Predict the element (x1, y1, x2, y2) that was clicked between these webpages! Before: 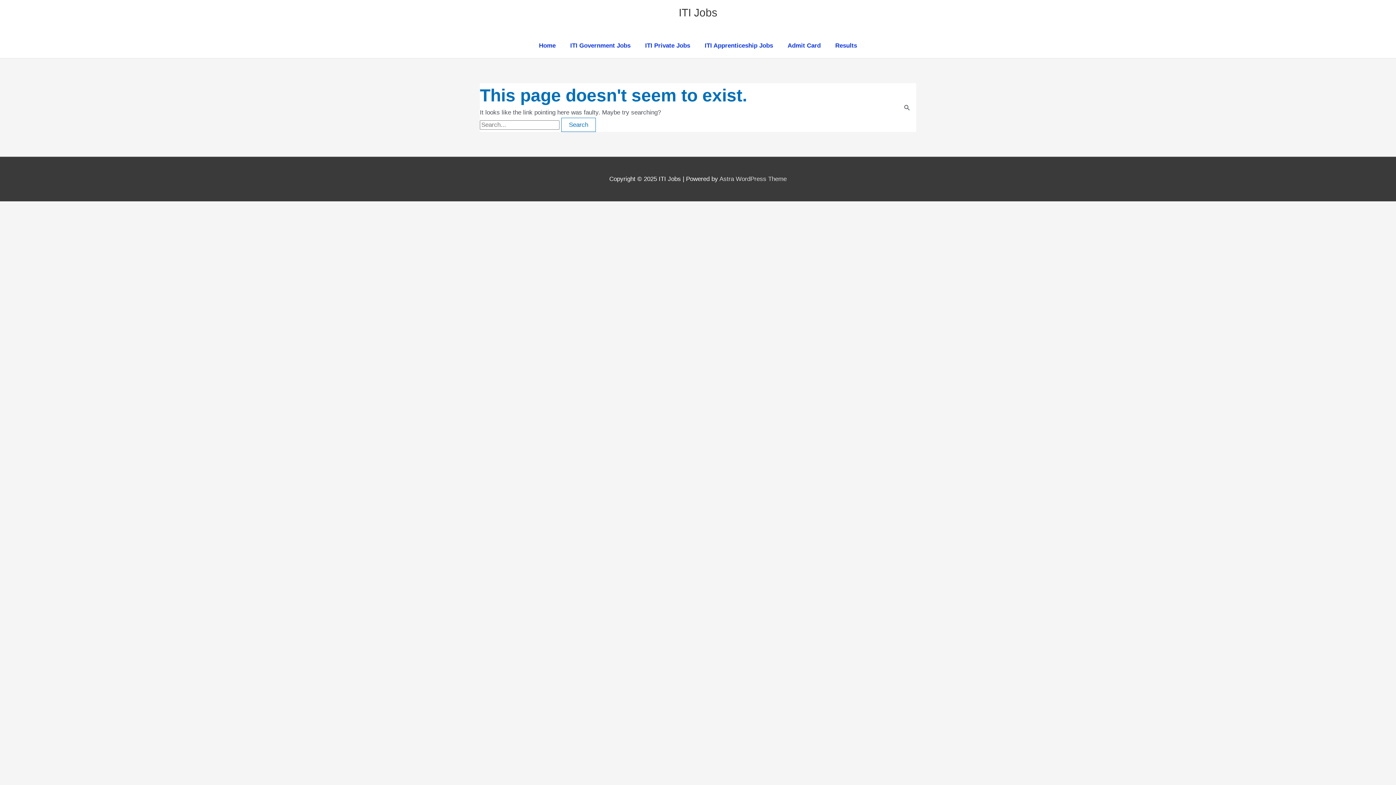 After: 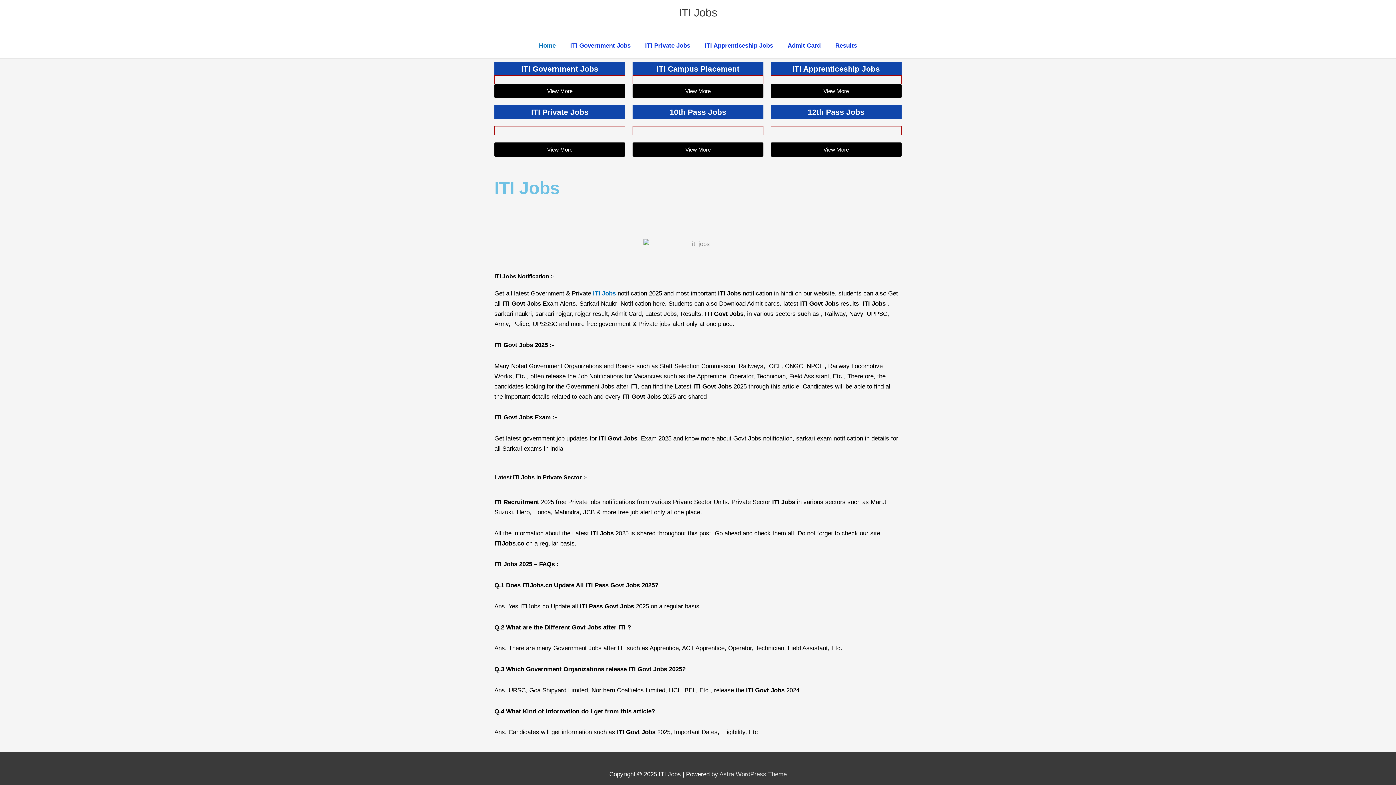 Action: bbox: (678, 6, 717, 18) label: ITI Jobs